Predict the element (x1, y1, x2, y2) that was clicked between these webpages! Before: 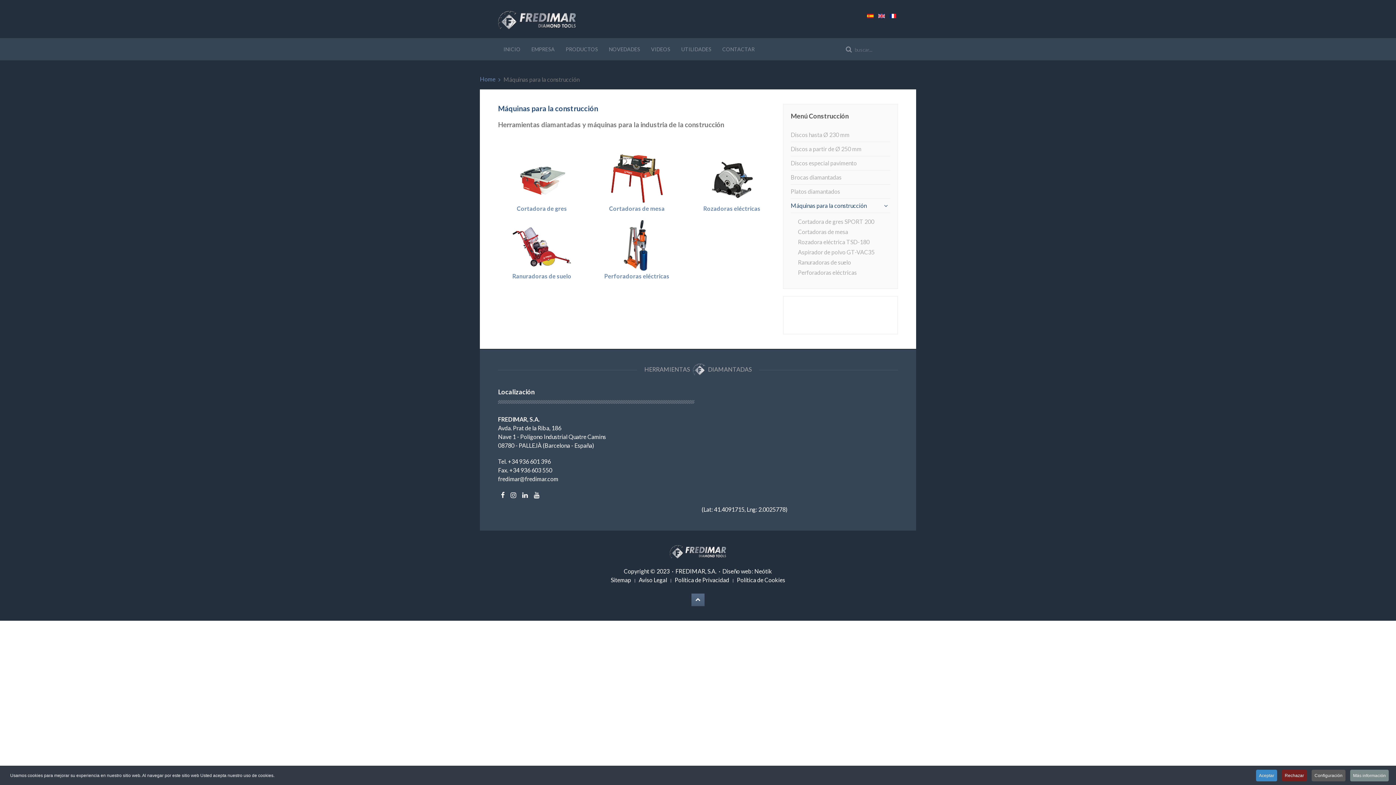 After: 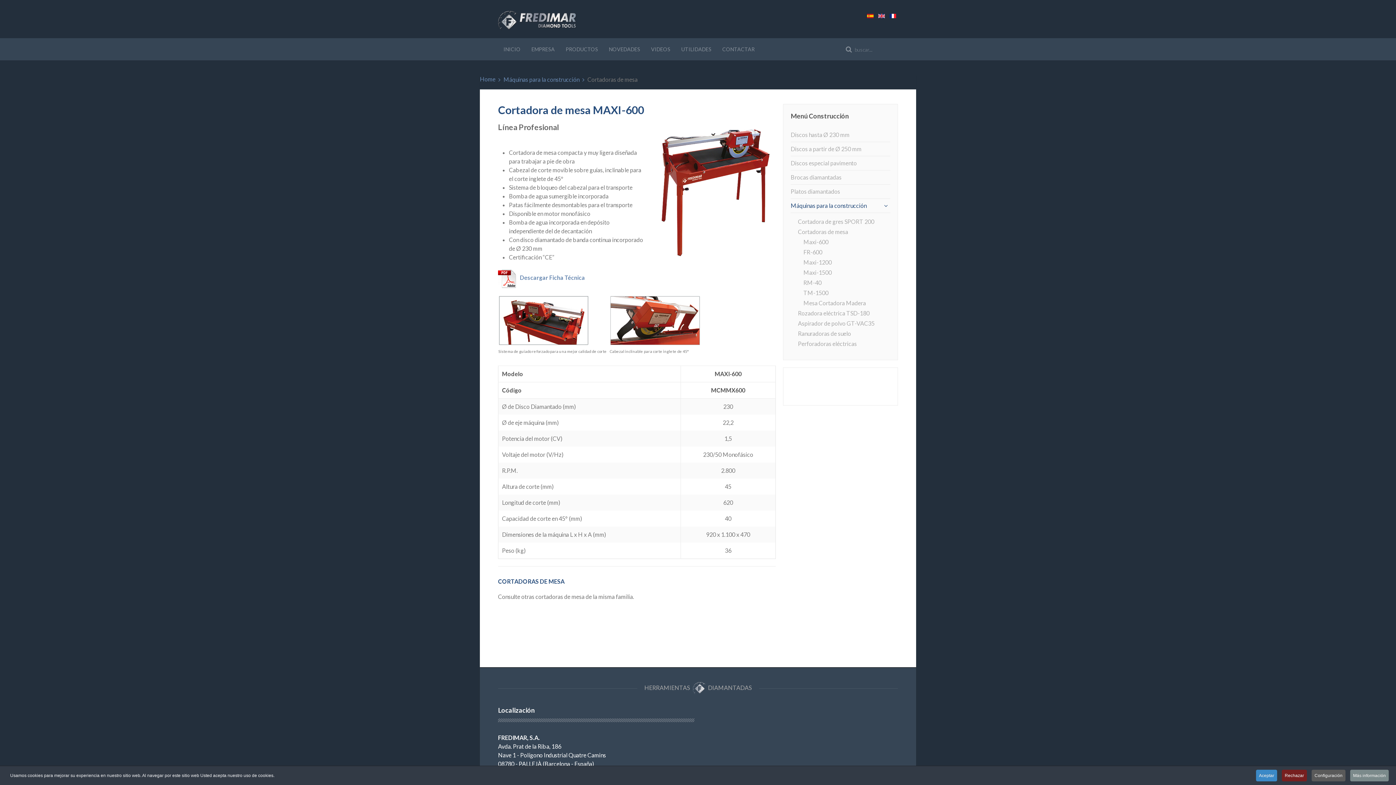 Action: label: Cortadoras de mesa bbox: (798, 226, 883, 237)